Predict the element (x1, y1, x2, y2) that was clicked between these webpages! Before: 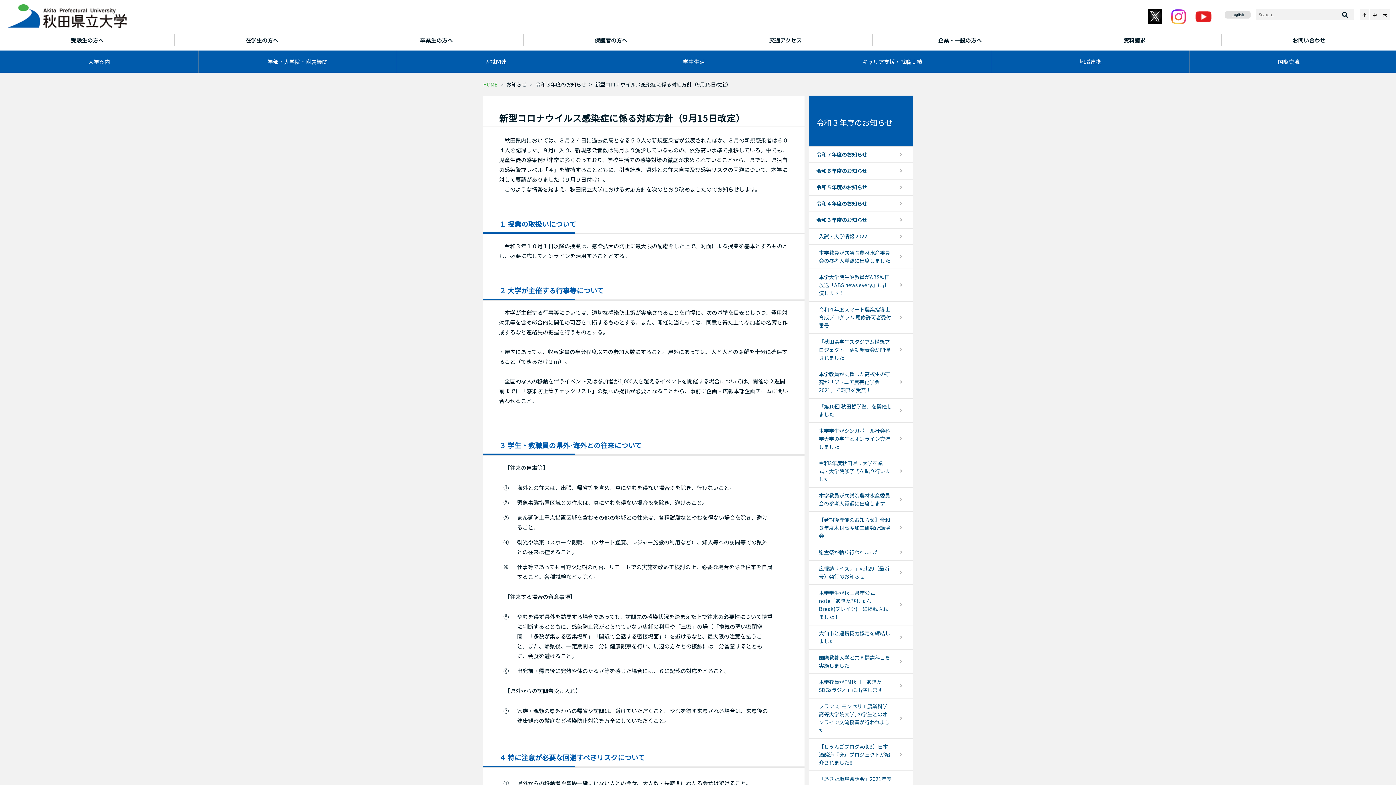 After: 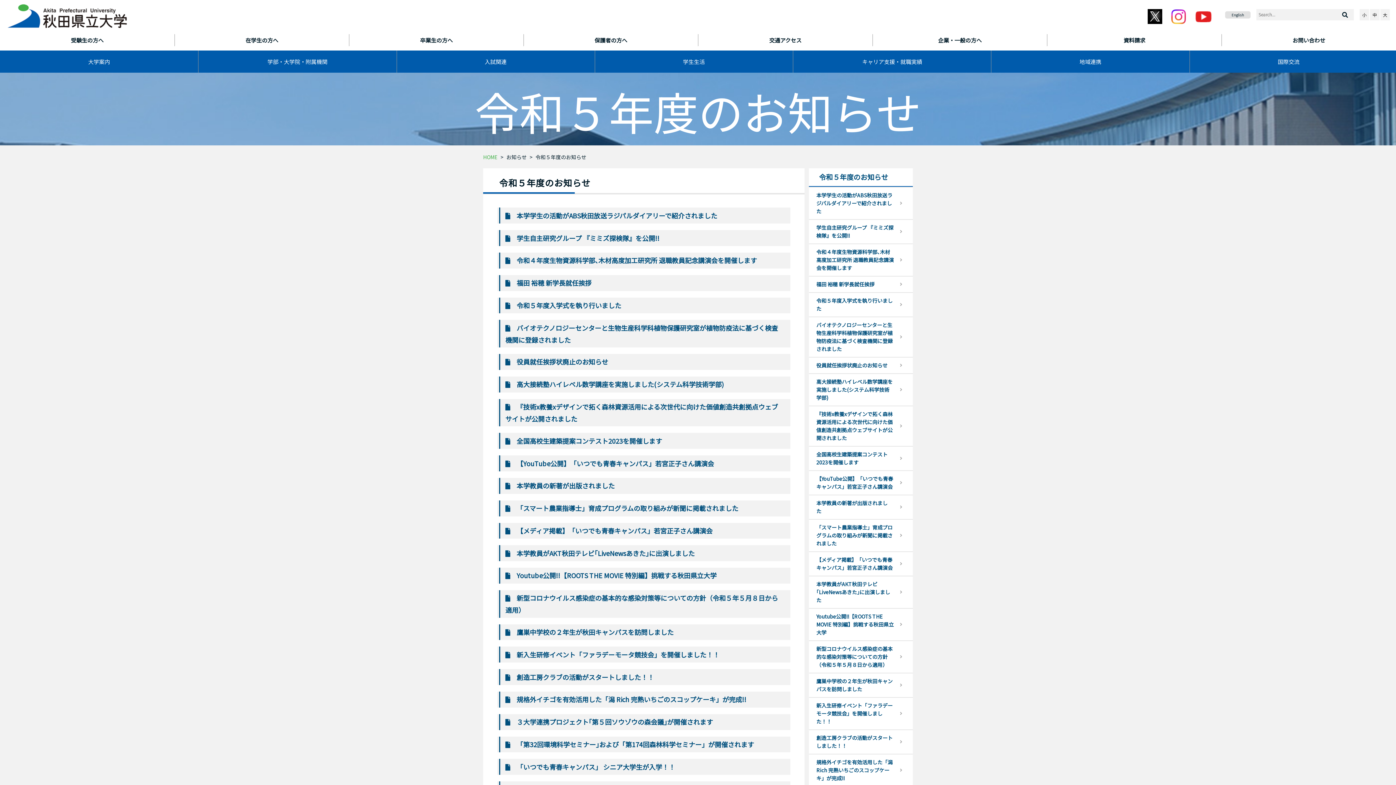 Action: label: 令和５年度のお知らせ bbox: (808, 179, 913, 195)